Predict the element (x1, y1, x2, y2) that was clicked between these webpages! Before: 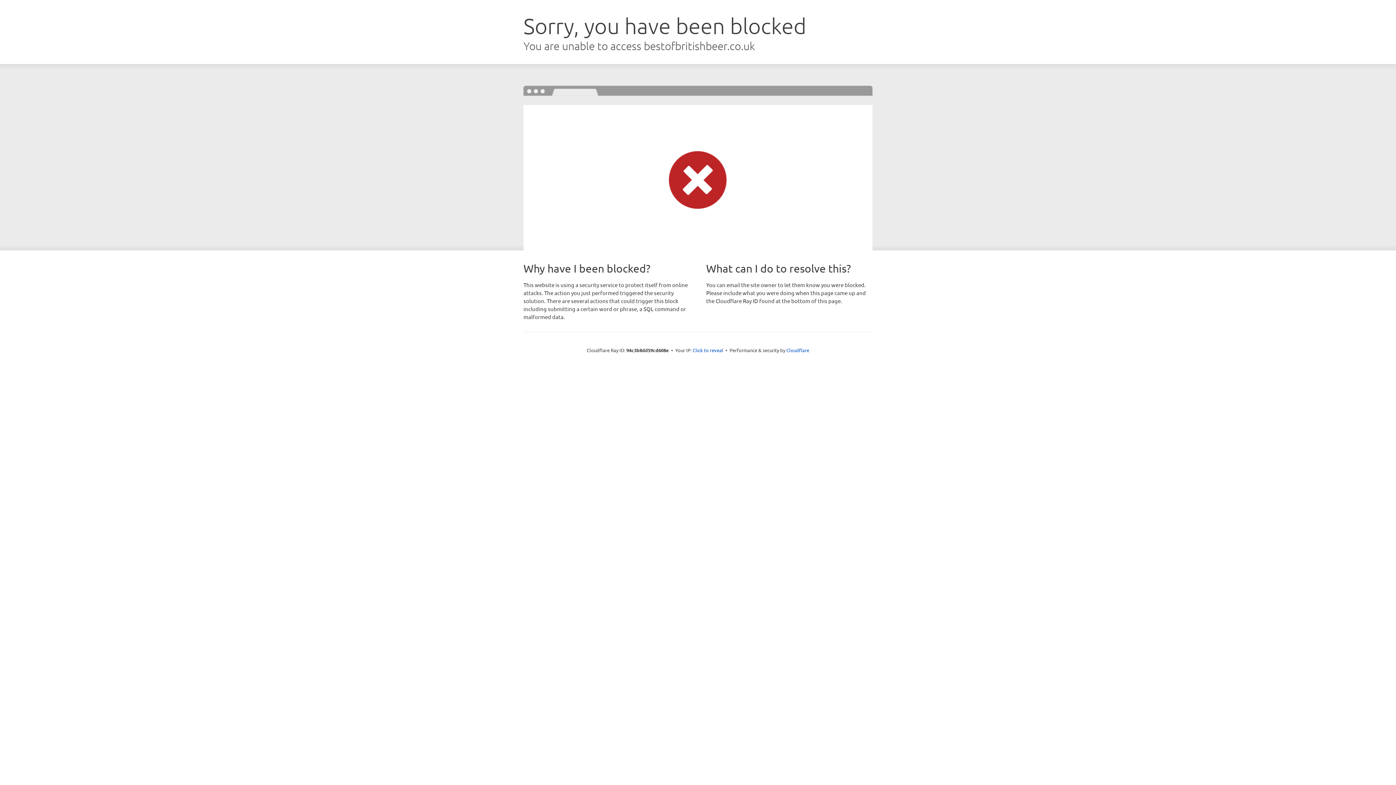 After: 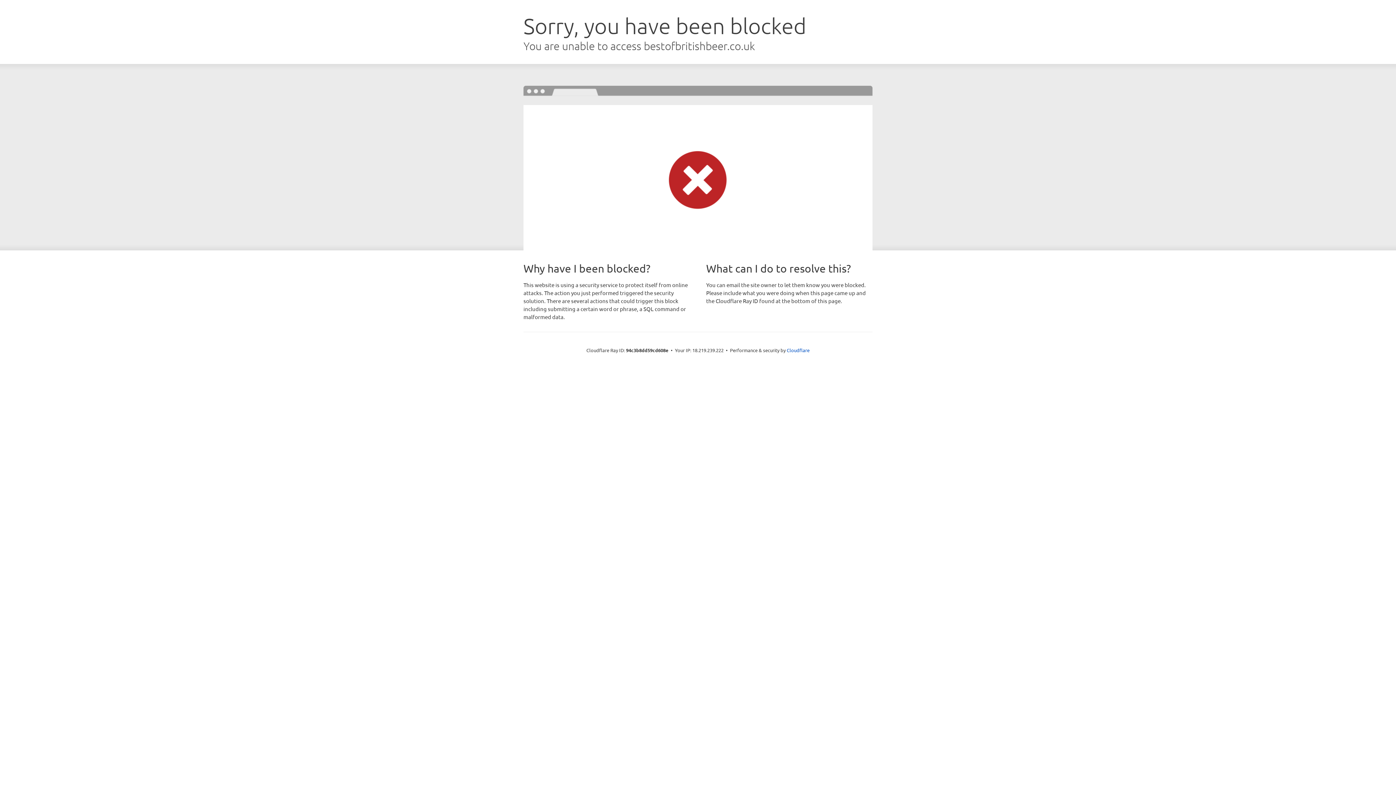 Action: bbox: (692, 346, 723, 353) label: Click to reveal